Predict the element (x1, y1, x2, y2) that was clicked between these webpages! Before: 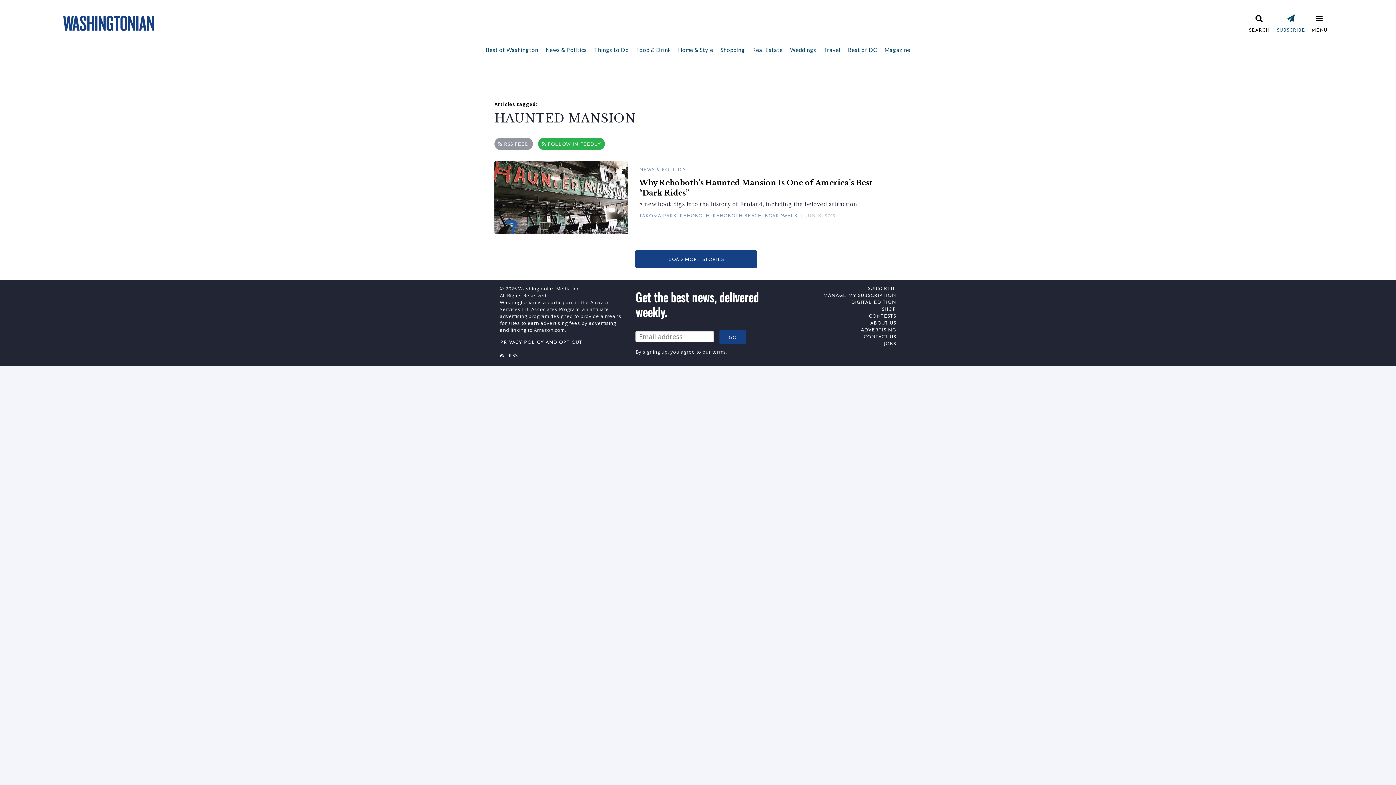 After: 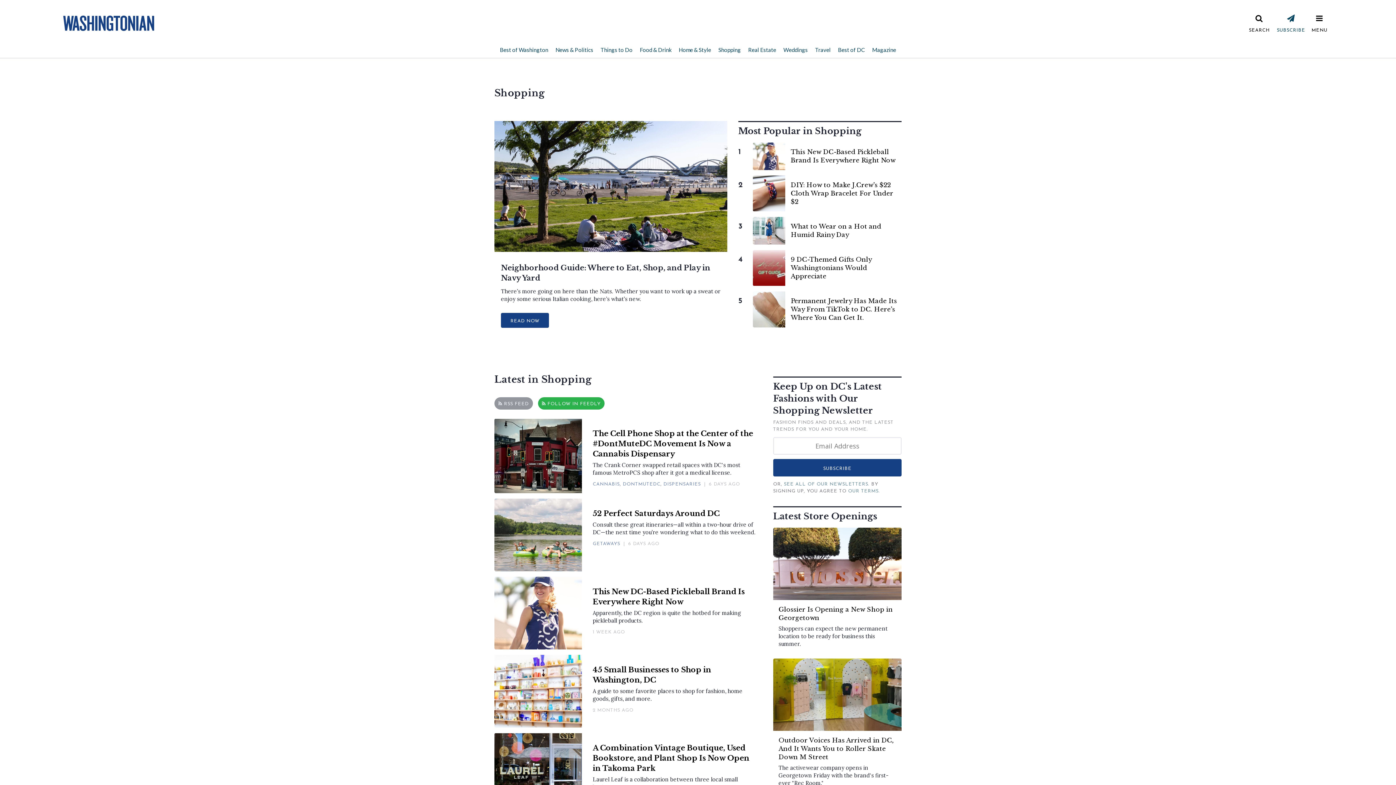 Action: label: Shopping bbox: (717, 41, 748, 57)